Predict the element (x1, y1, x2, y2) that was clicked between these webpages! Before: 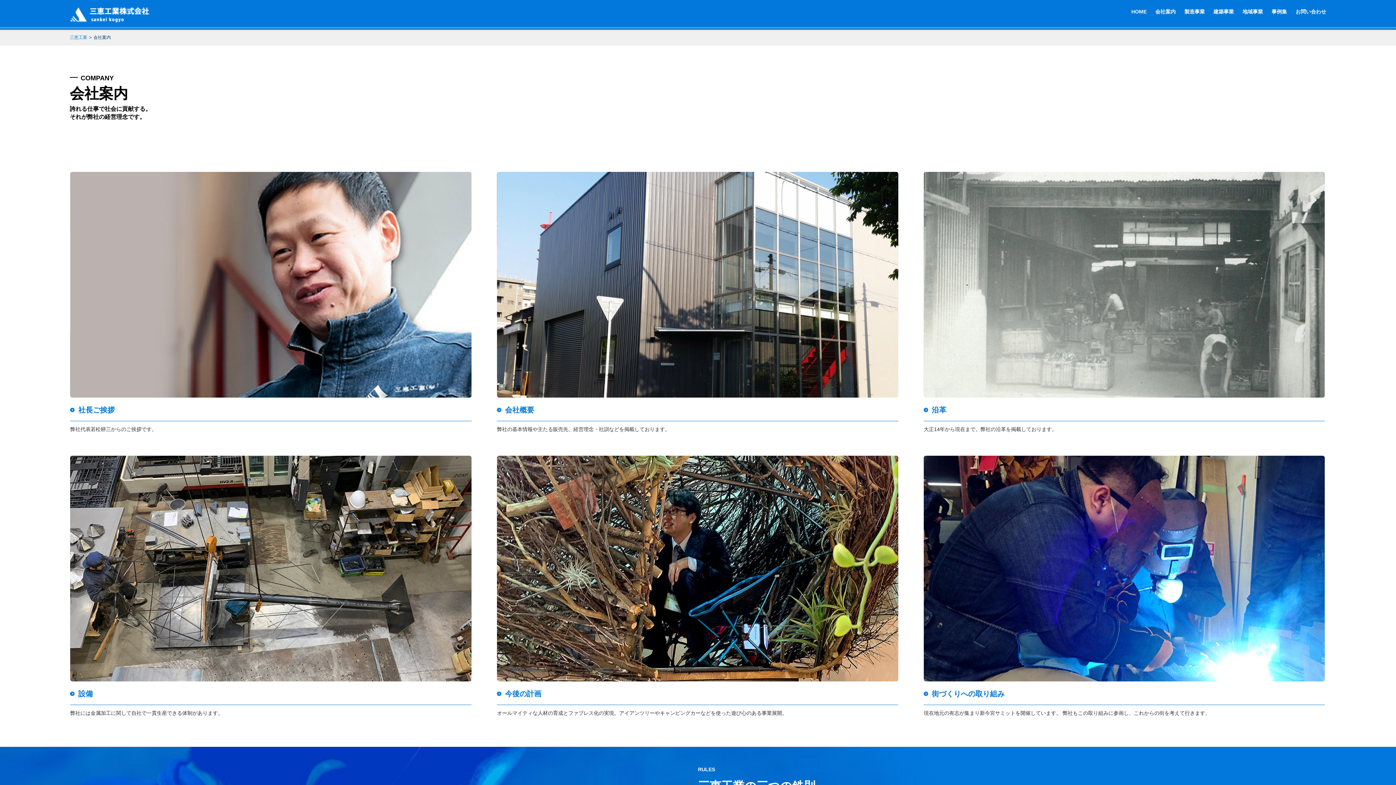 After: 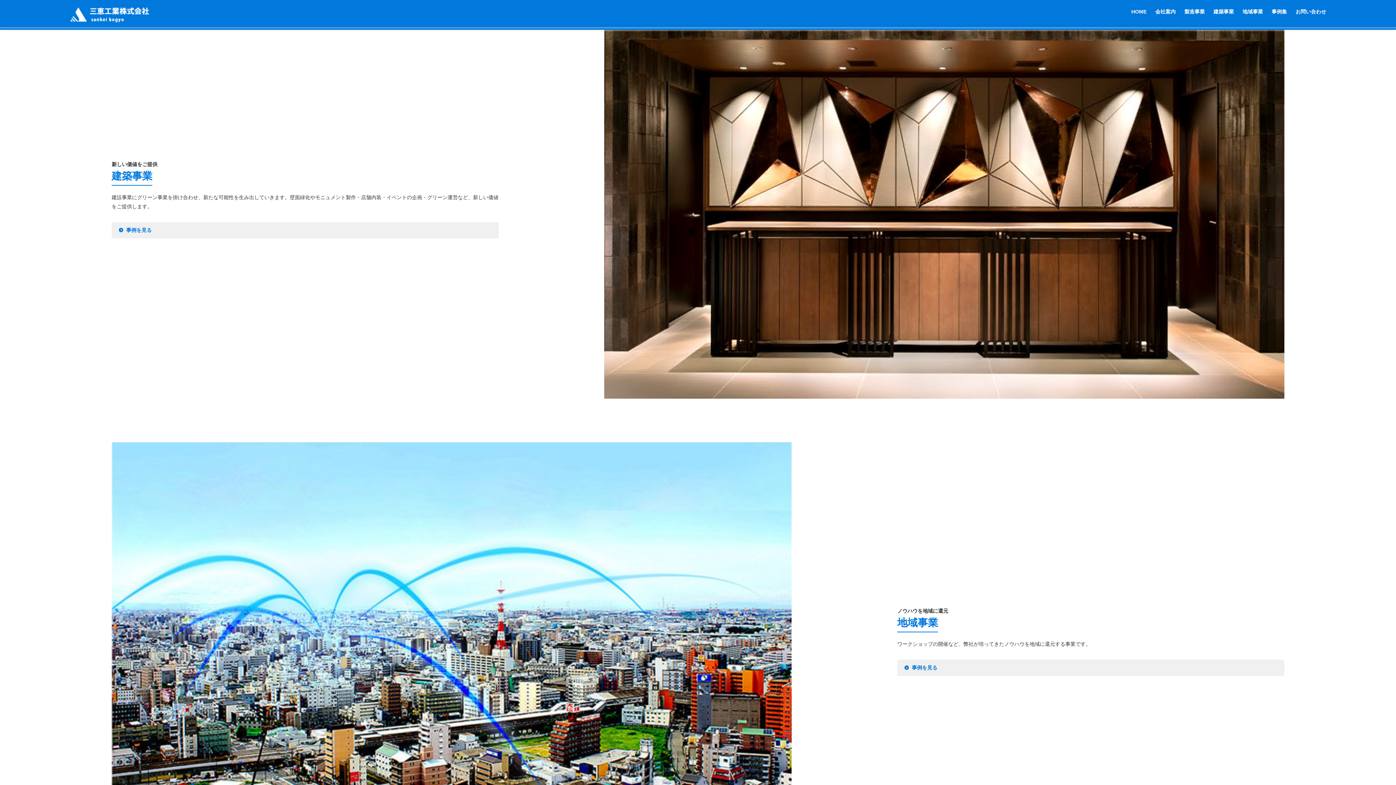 Action: label: 建築事業 bbox: (1213, 8, 1234, 14)